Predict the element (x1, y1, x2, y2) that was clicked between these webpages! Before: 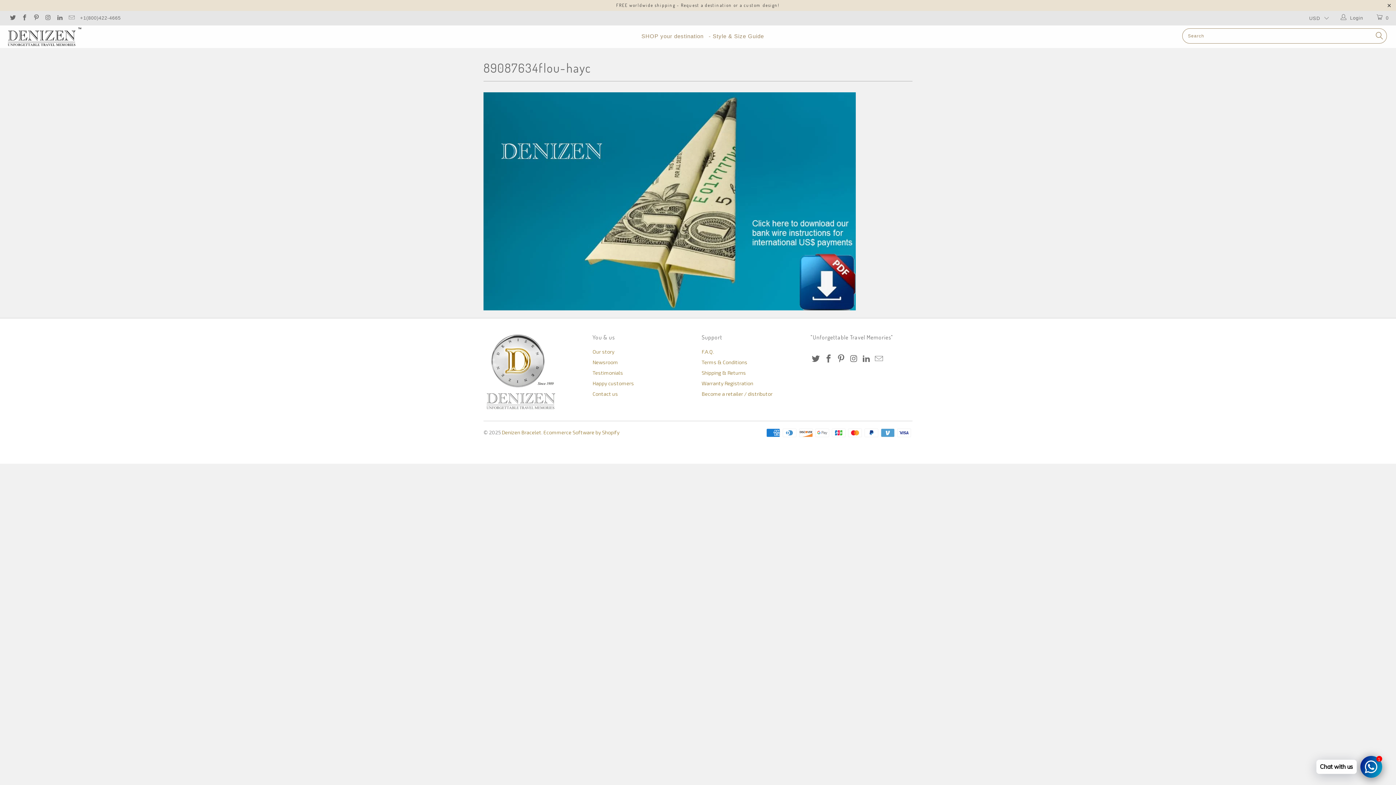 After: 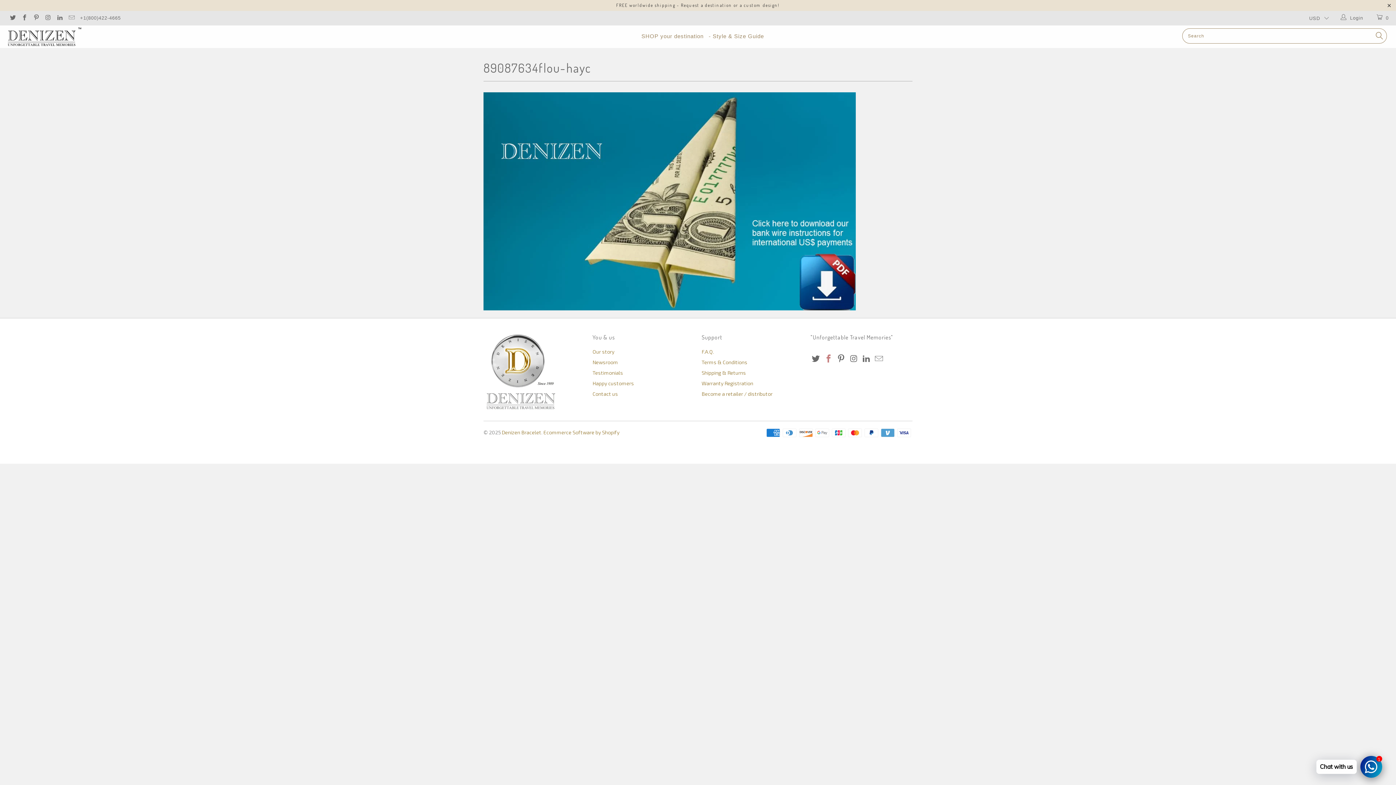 Action: bbox: (823, 354, 834, 363)